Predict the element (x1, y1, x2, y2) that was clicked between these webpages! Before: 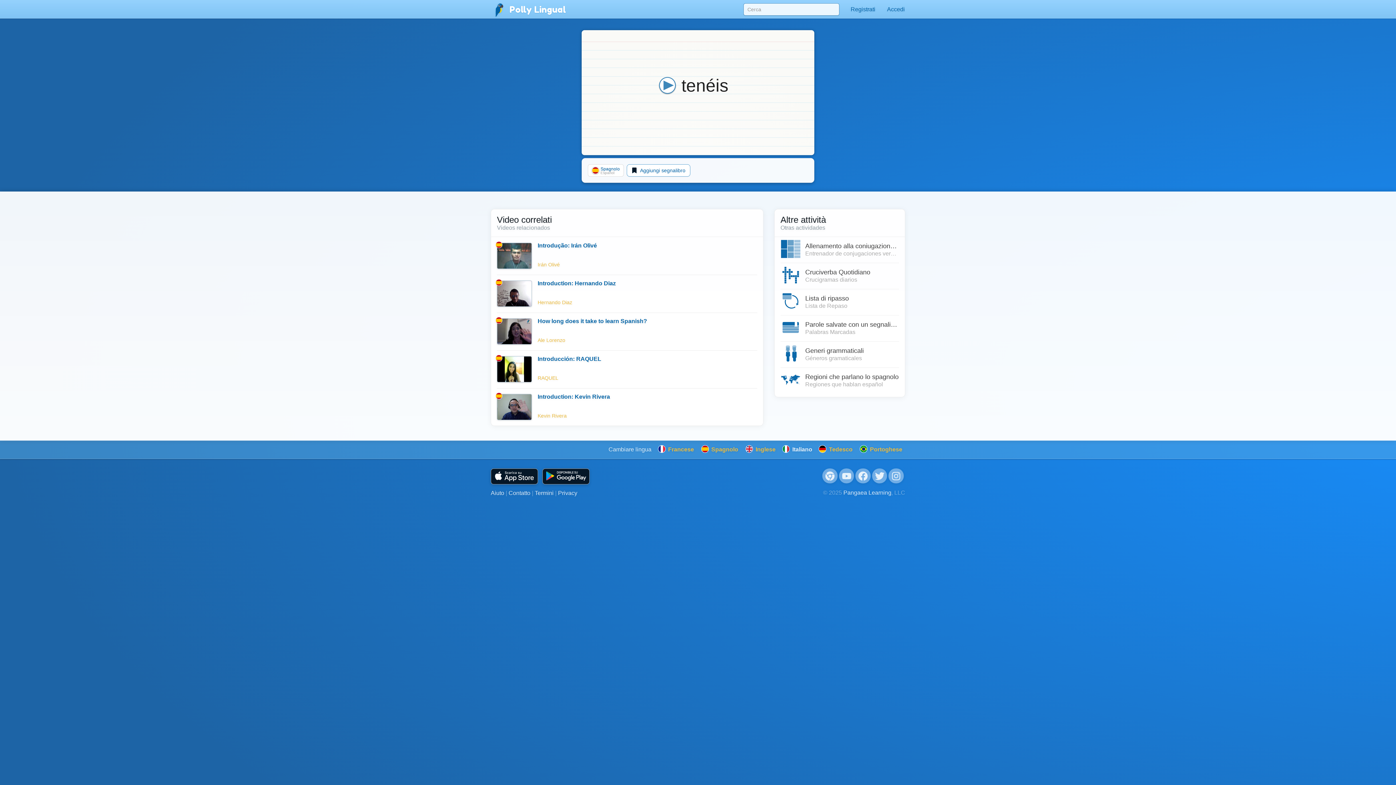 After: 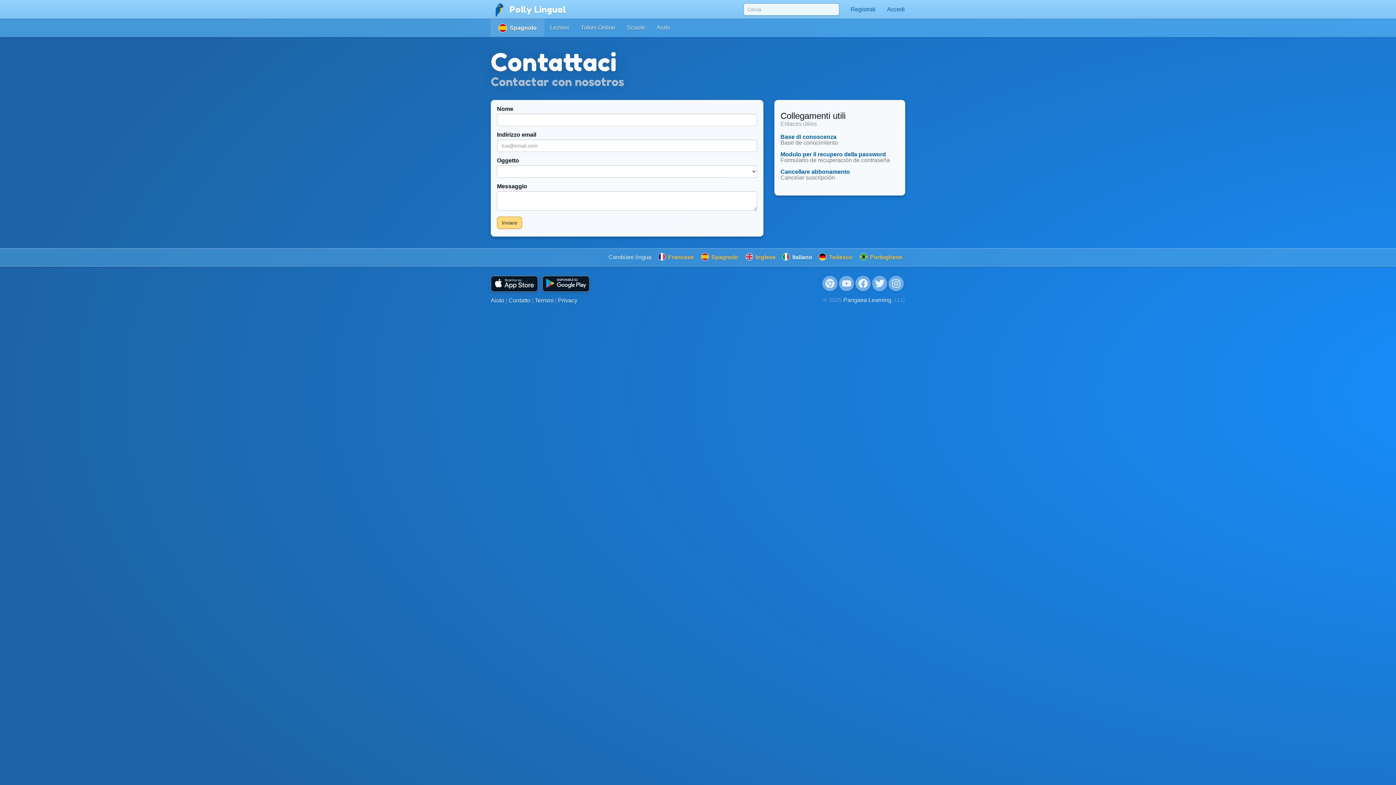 Action: bbox: (508, 490, 530, 496) label: Contatto